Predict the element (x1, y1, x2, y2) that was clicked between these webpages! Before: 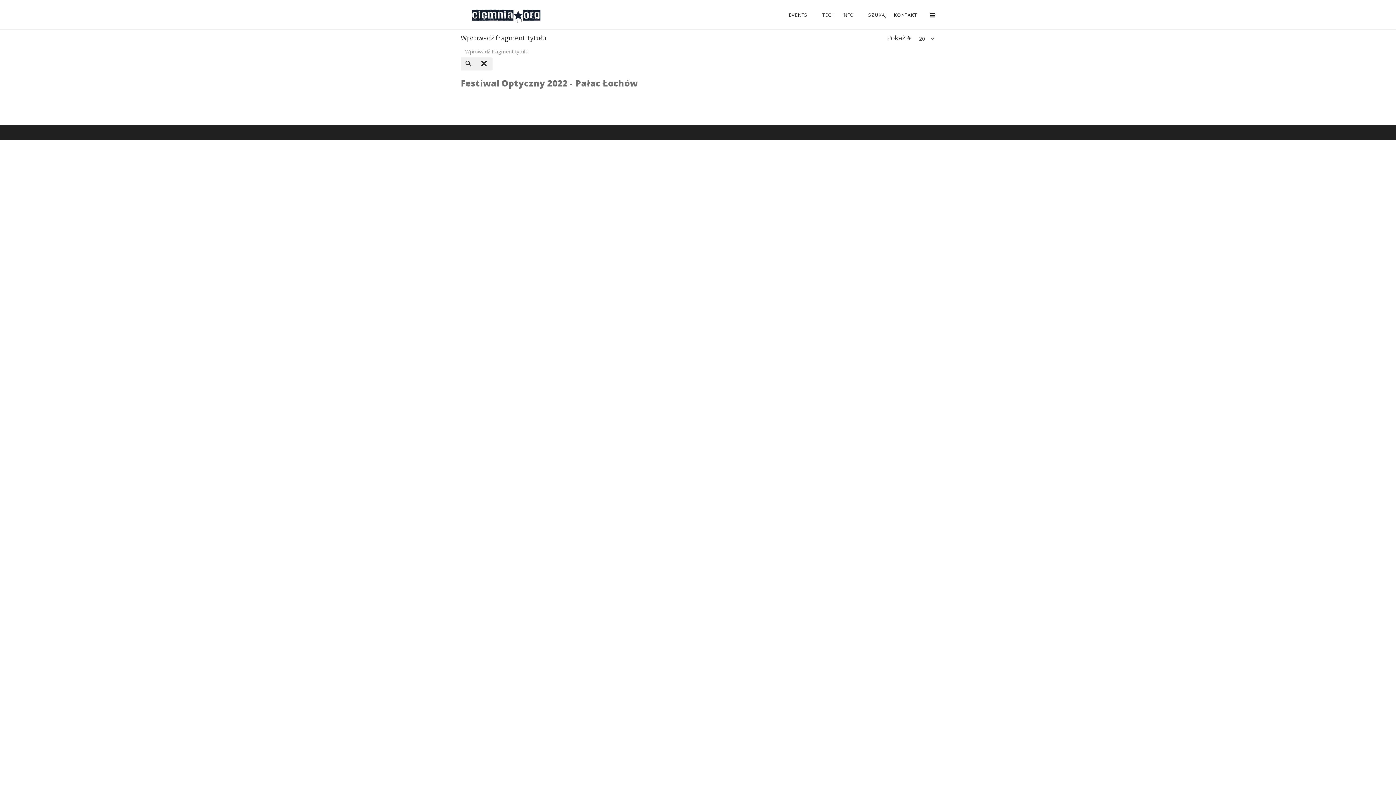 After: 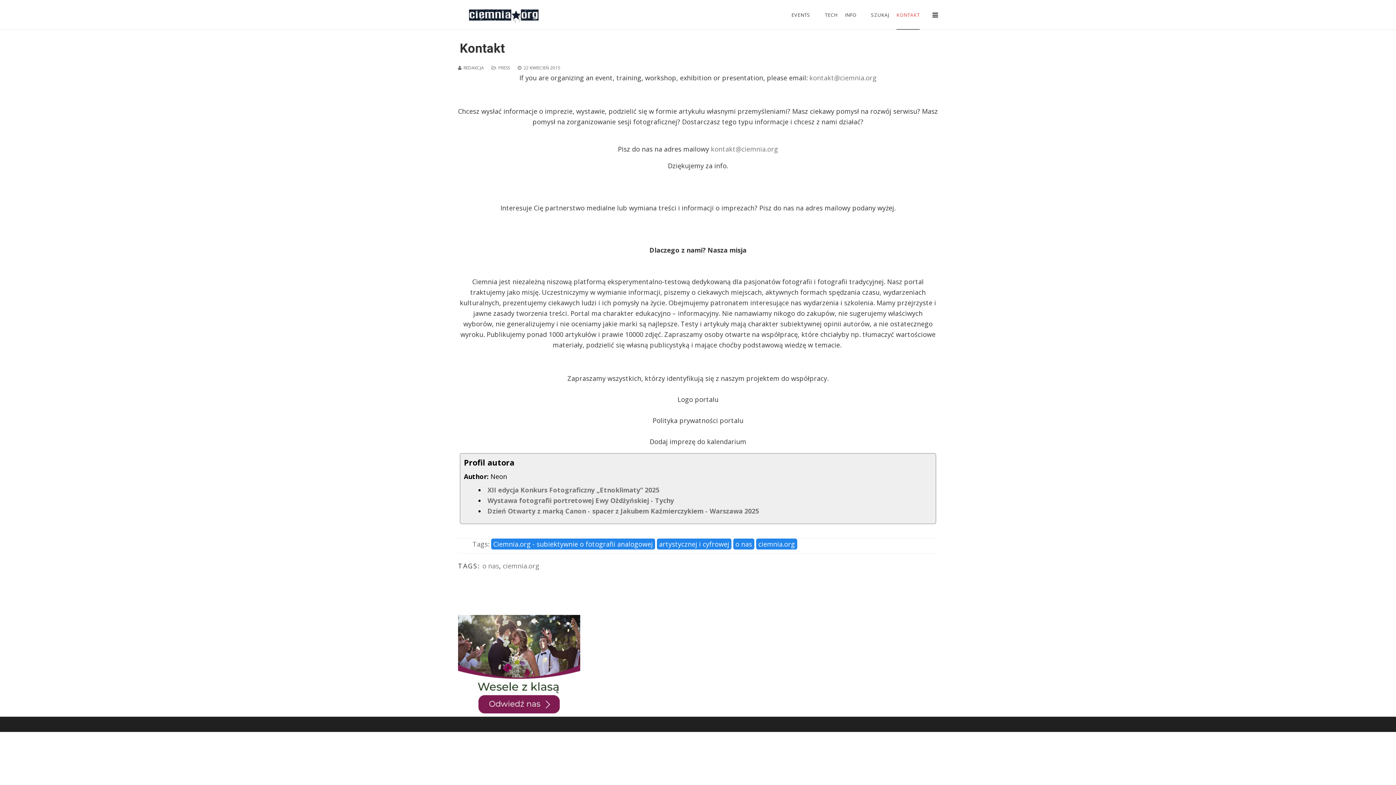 Action: label: KONTAKT bbox: (894, 0, 917, 29)